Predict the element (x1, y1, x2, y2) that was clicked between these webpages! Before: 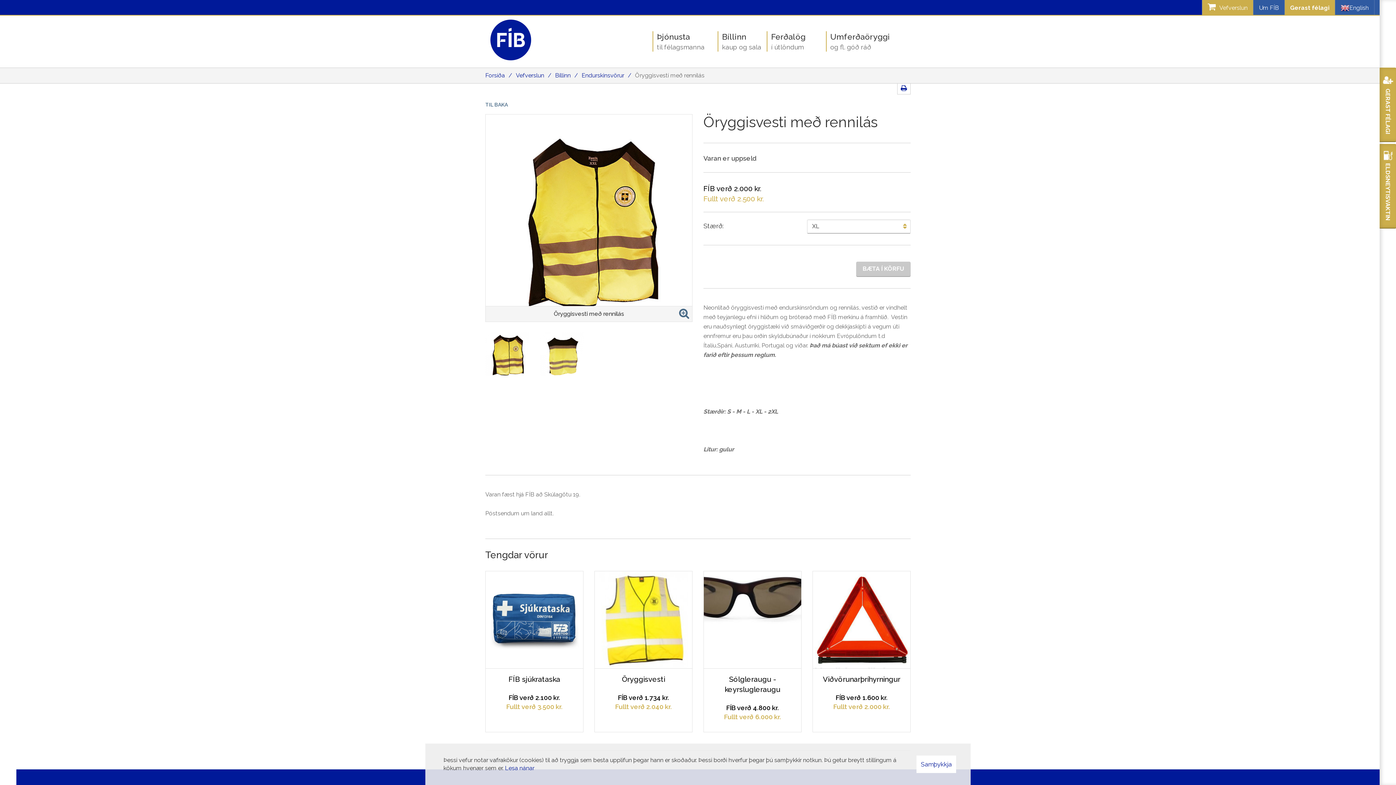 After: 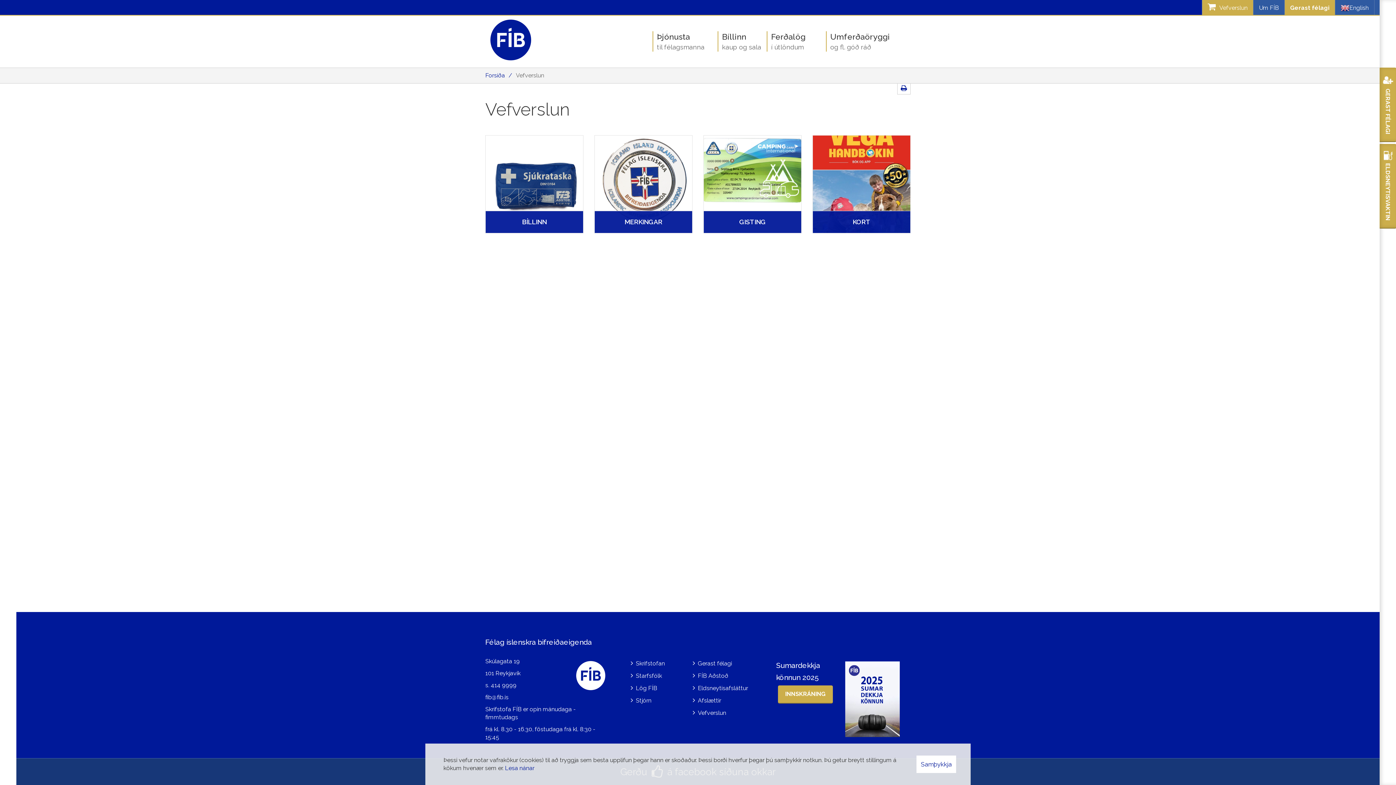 Action: label:  Vefverslun bbox: (1202, 0, 1253, 14)